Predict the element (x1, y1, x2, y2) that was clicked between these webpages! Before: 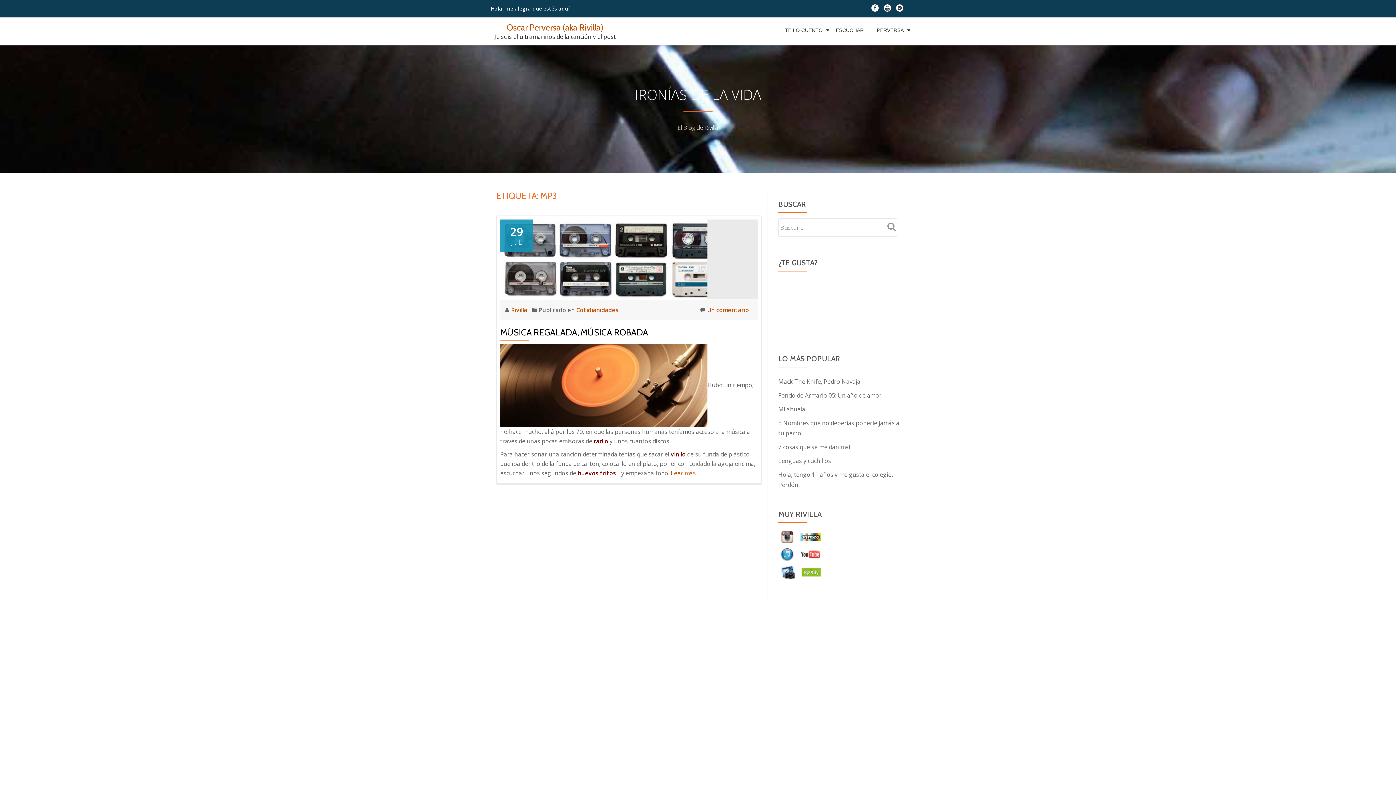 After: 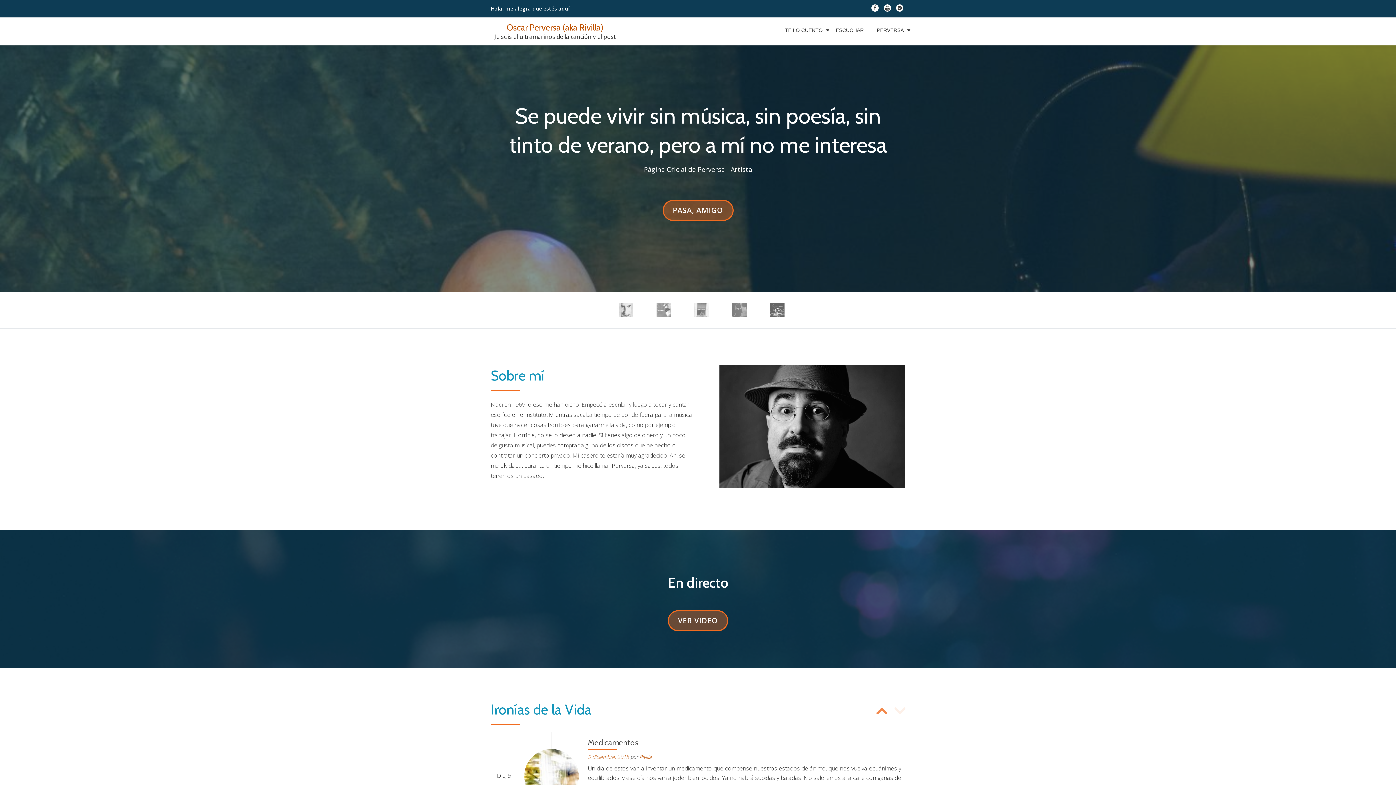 Action: bbox: (506, 22, 603, 32) label: Oscar Perversa (aka Rivilla)